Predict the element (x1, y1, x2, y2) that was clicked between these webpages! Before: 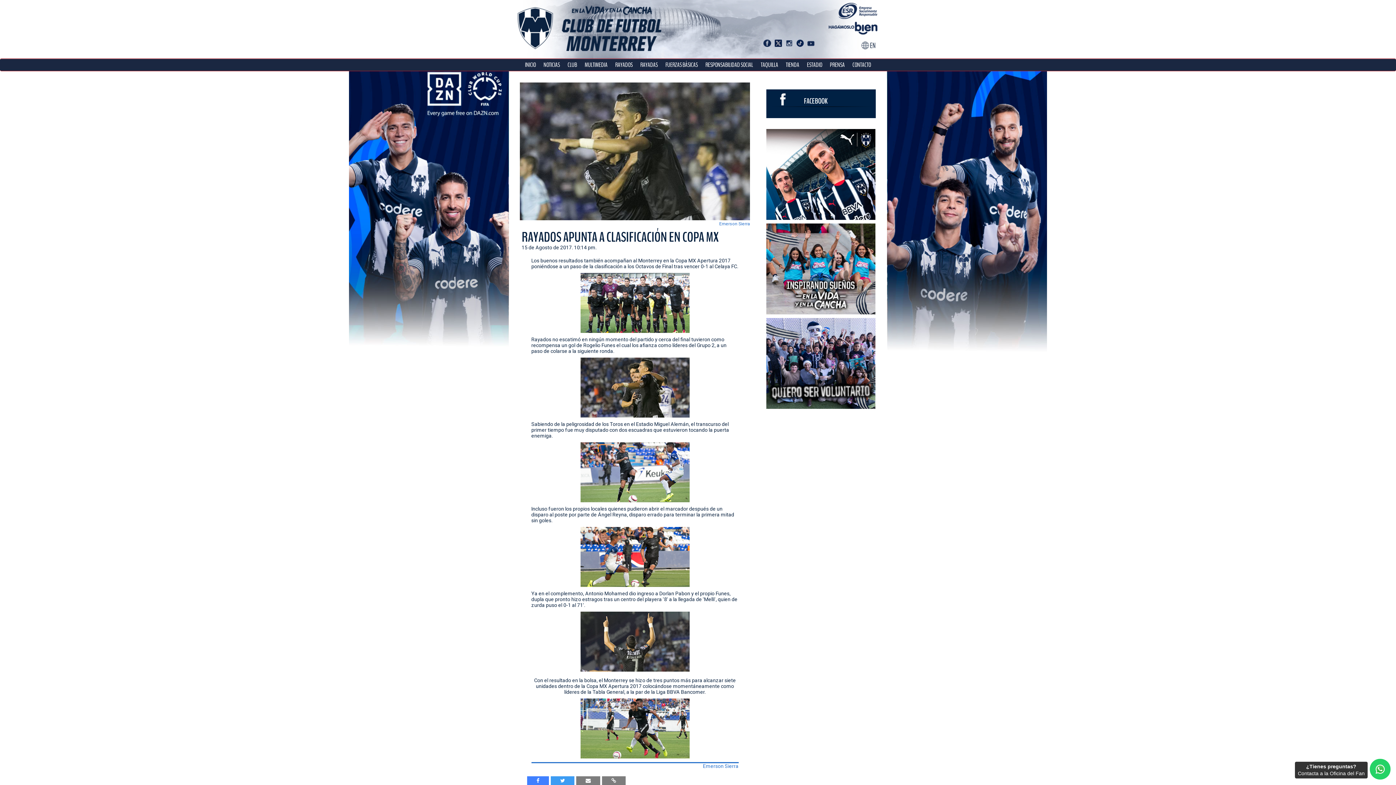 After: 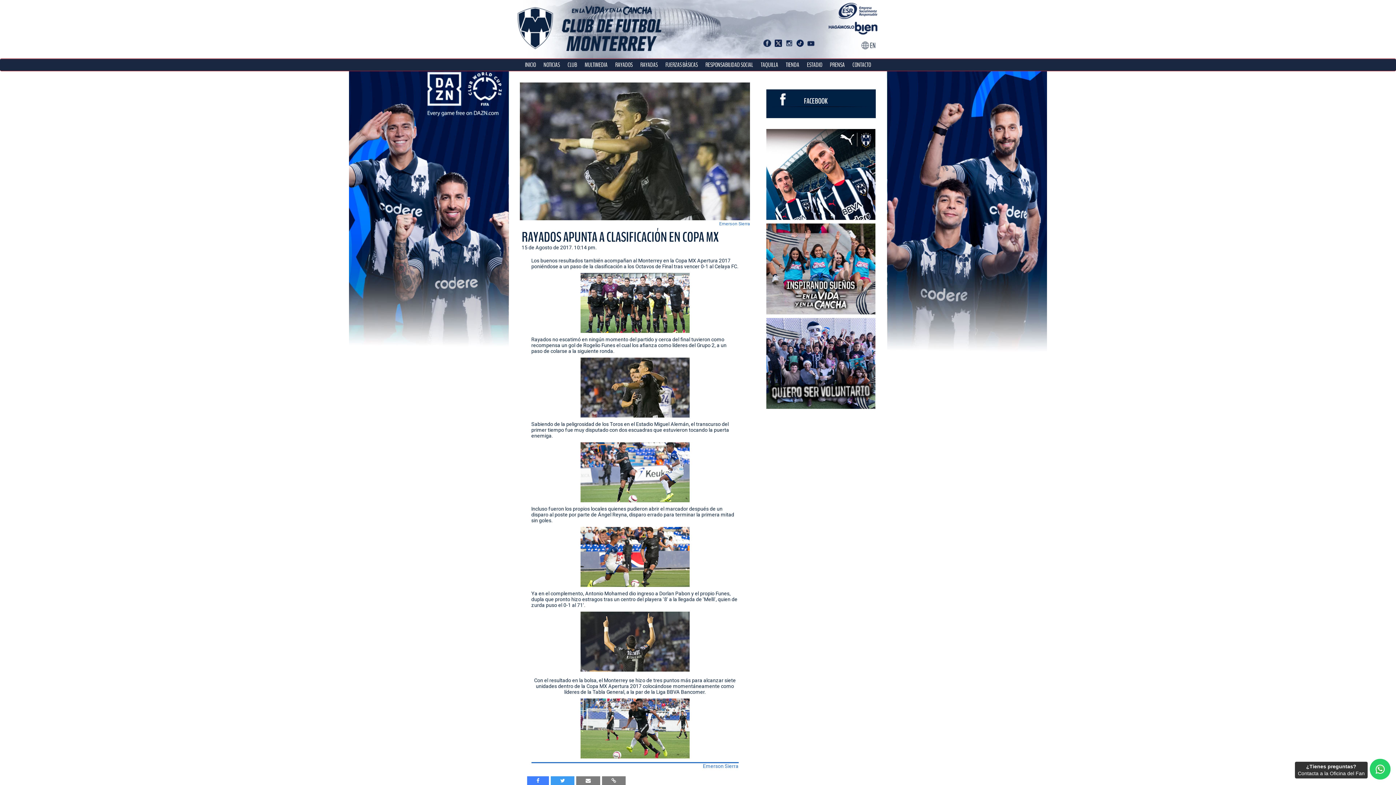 Action: bbox: (550, 776, 574, 785)